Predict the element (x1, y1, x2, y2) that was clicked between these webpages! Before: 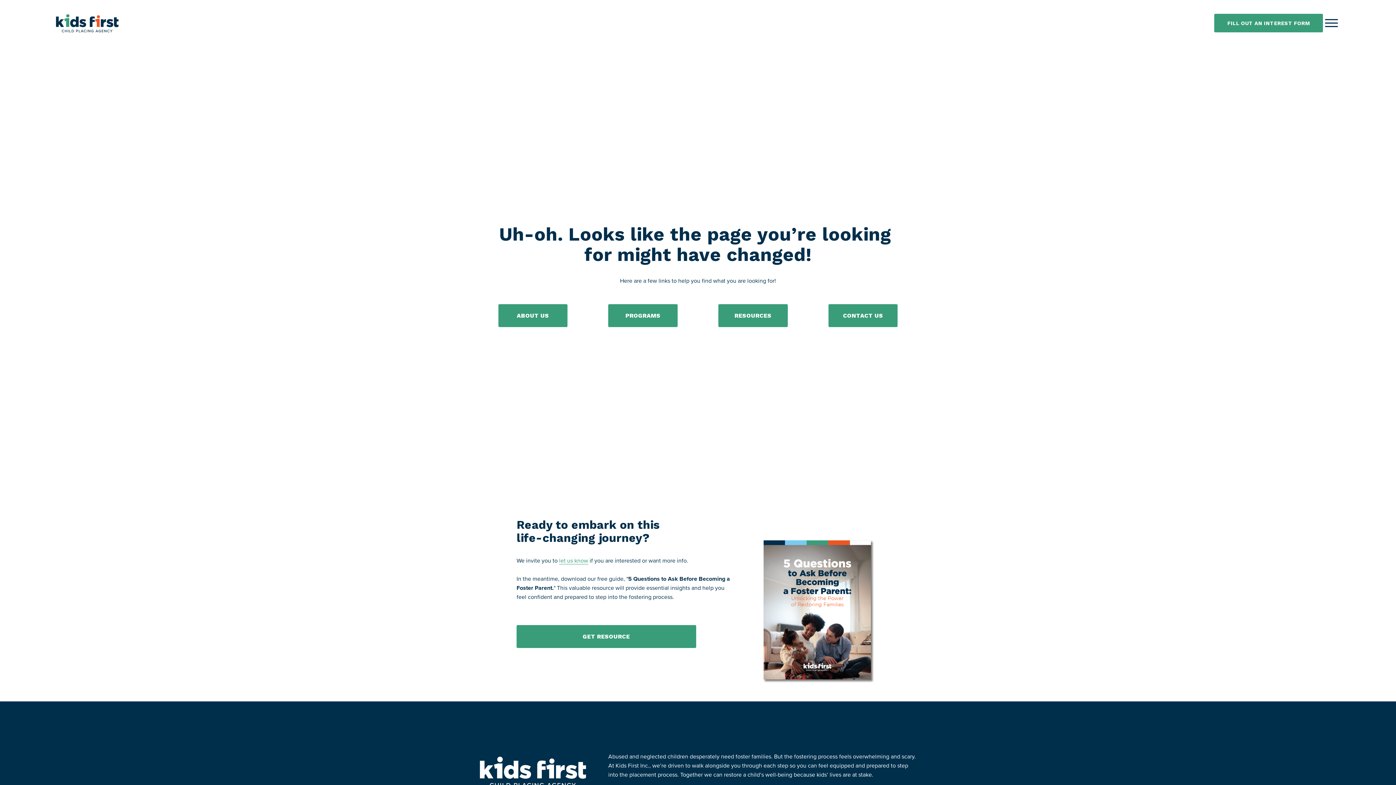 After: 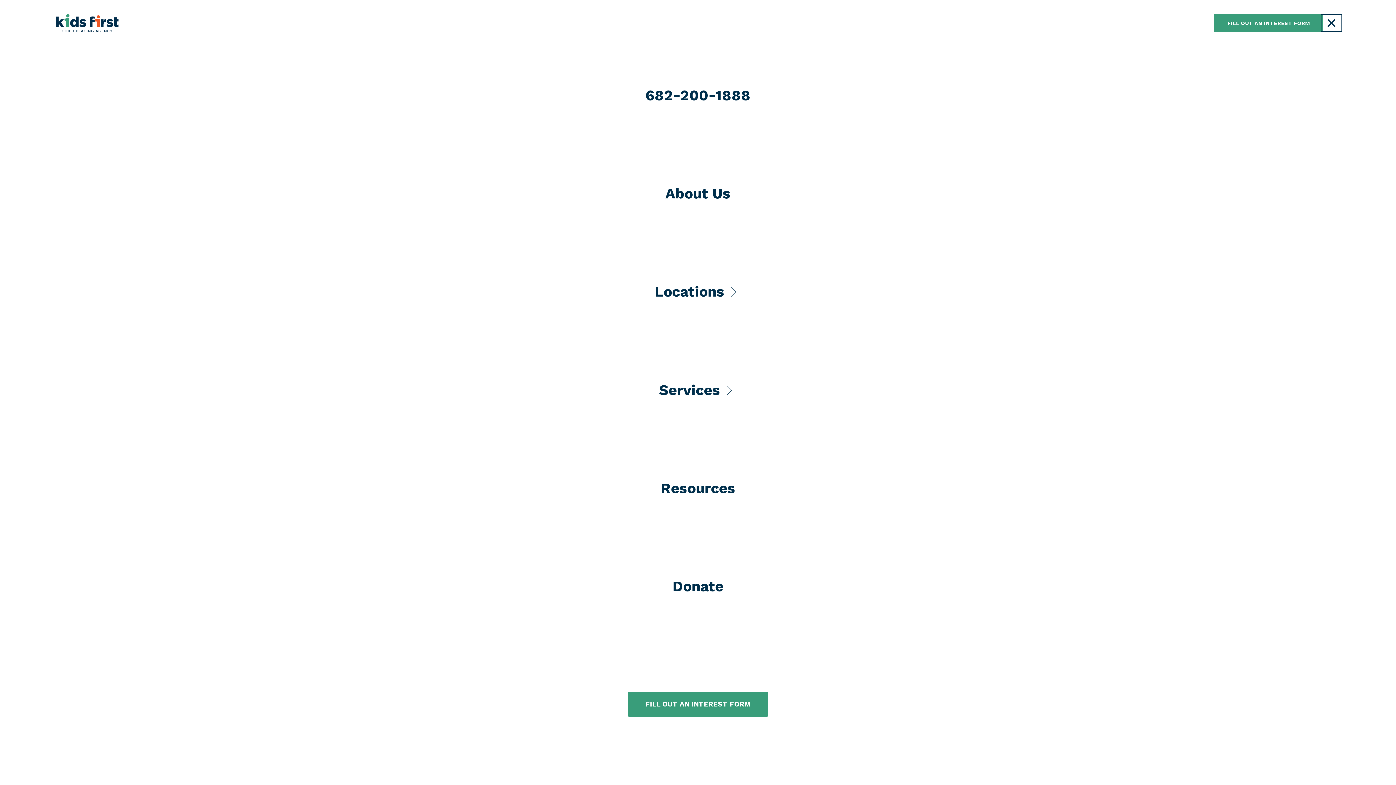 Action: bbox: (1323, 16, 1340, 29) label: Open Menu